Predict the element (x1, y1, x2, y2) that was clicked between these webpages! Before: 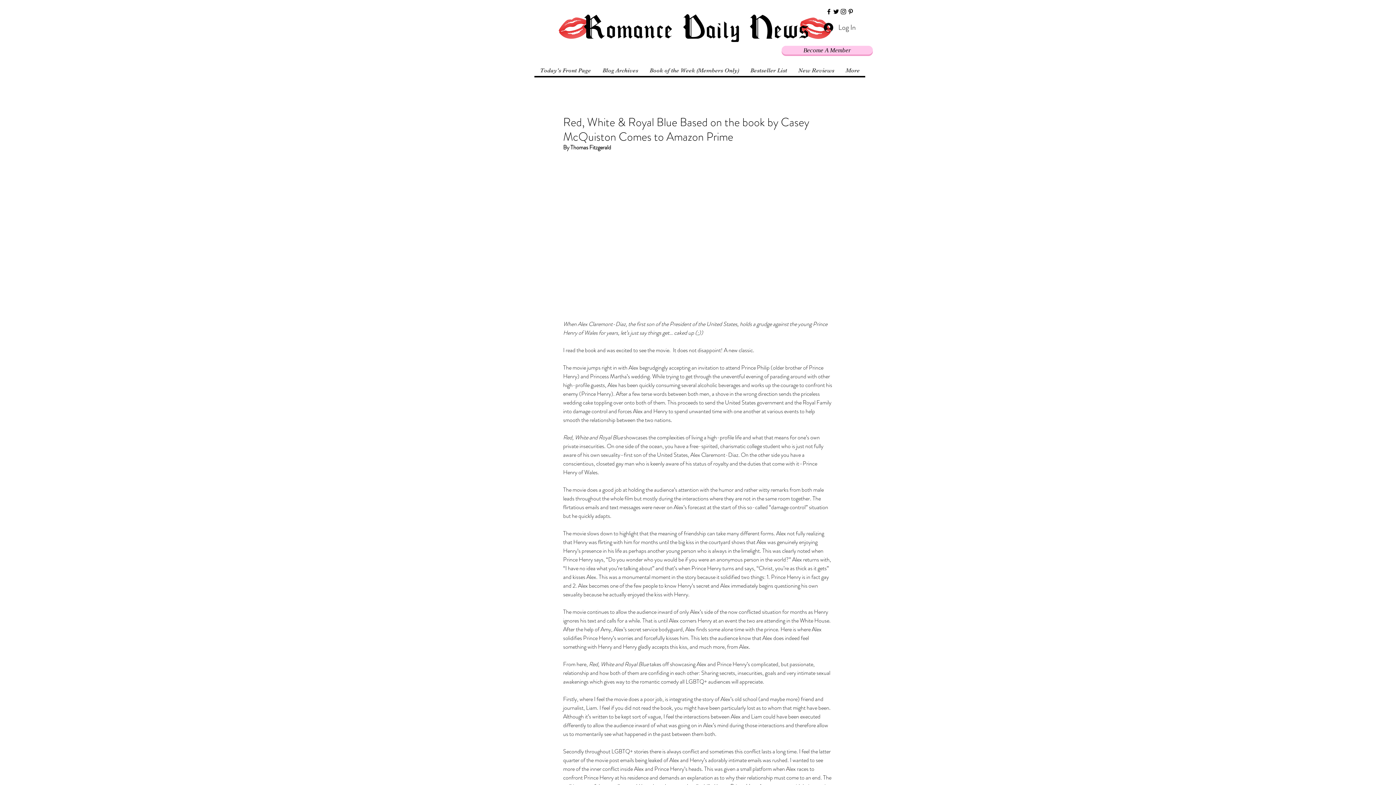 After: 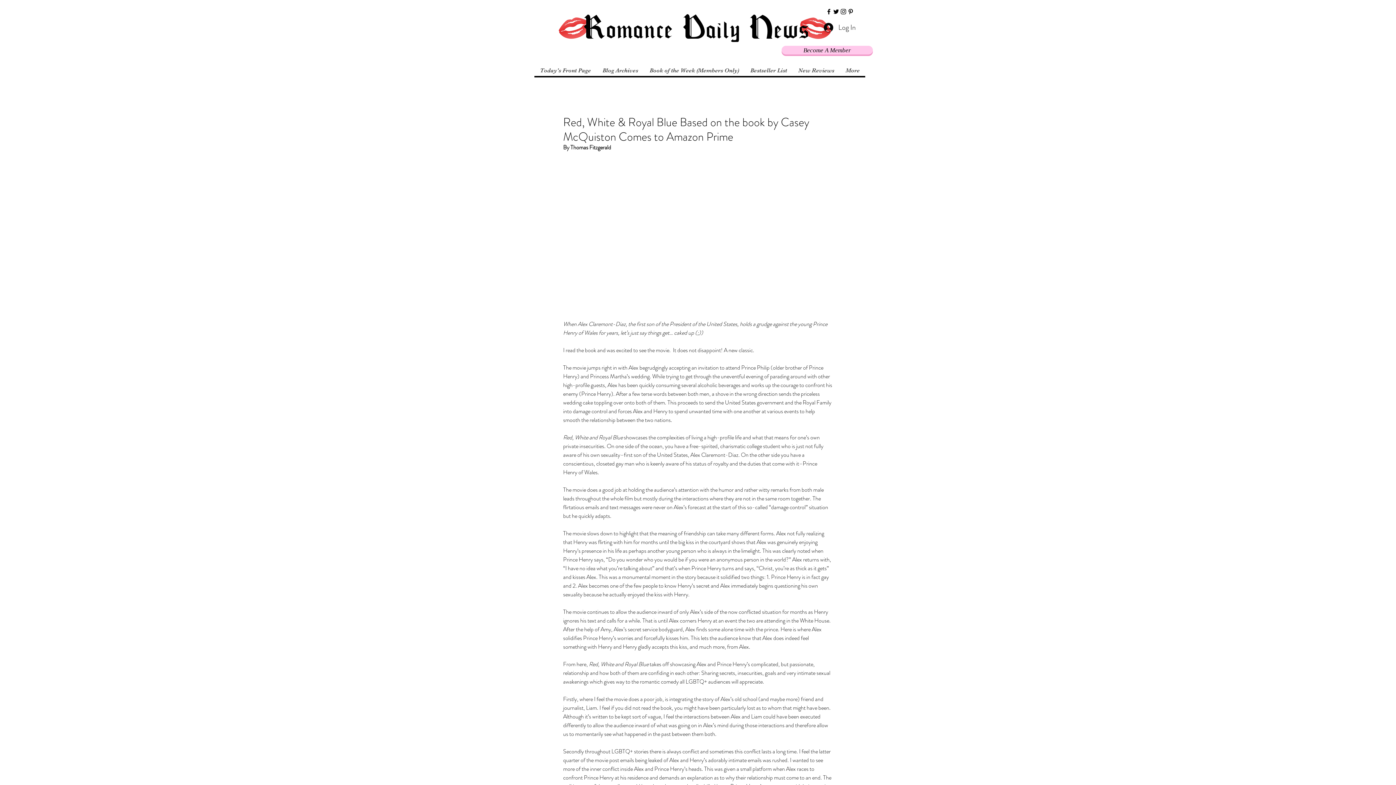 Action: bbox: (847, 8, 854, 15) label: pinterest